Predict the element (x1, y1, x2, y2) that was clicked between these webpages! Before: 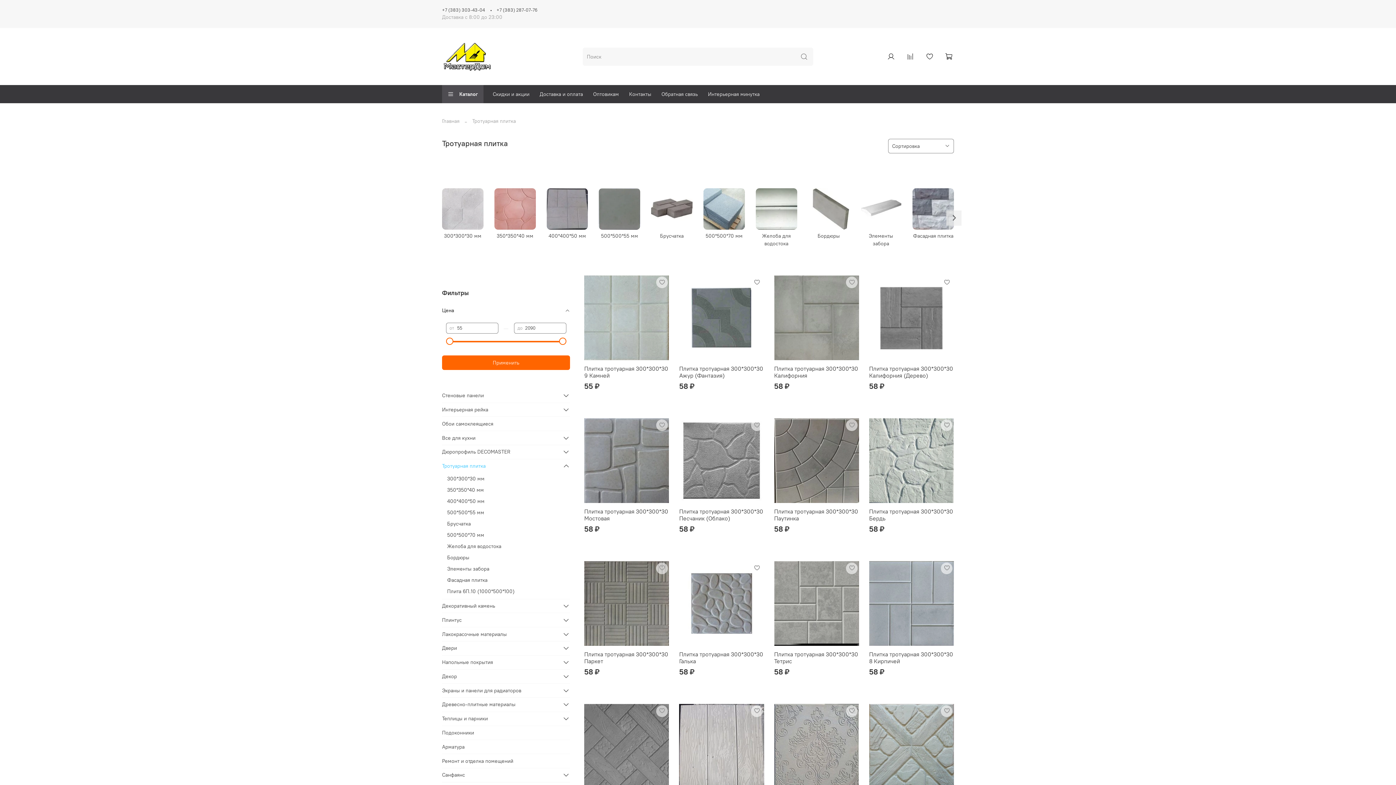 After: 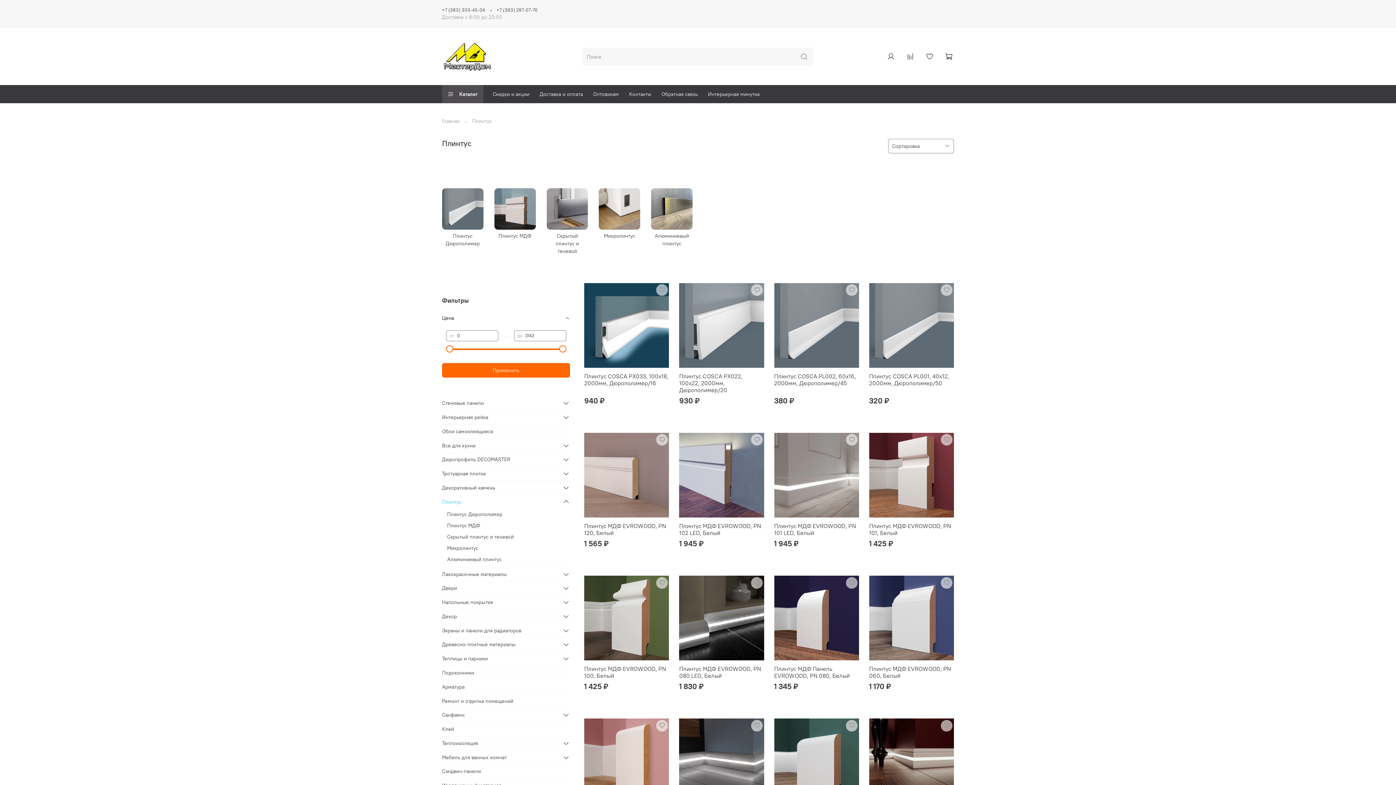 Action: label: Плинтус bbox: (442, 613, 560, 627)